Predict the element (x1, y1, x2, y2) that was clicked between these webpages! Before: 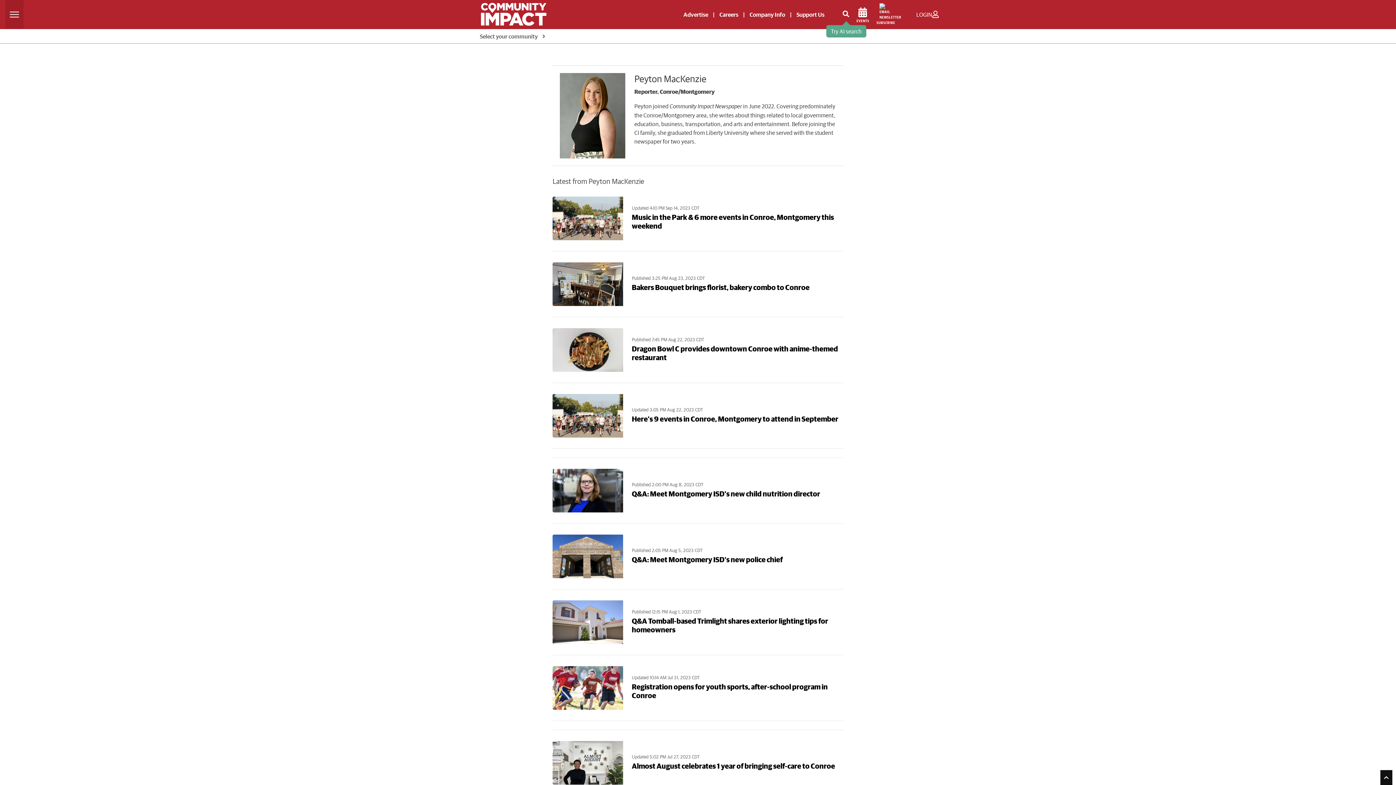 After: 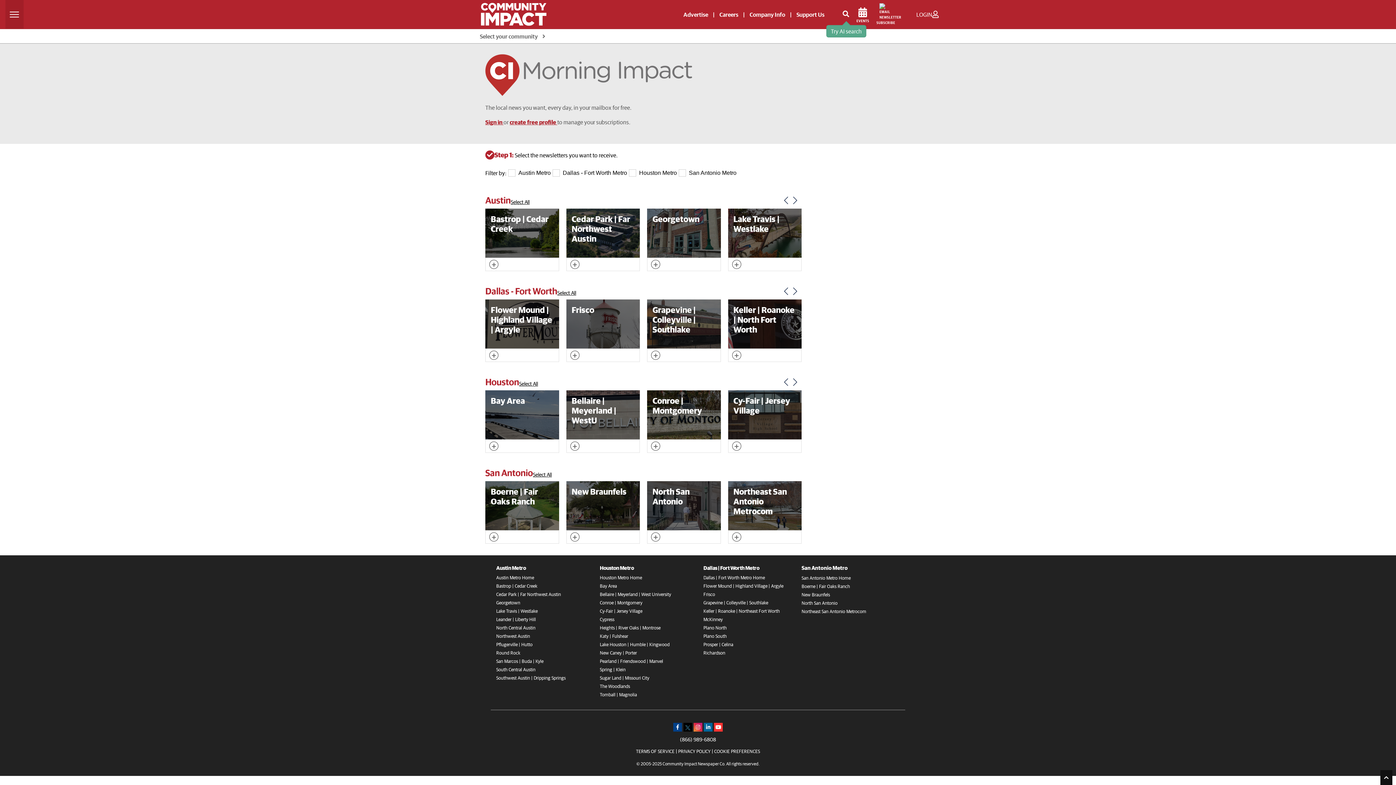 Action: label: SUBSCRIBE bbox: (876, 3, 895, 25)